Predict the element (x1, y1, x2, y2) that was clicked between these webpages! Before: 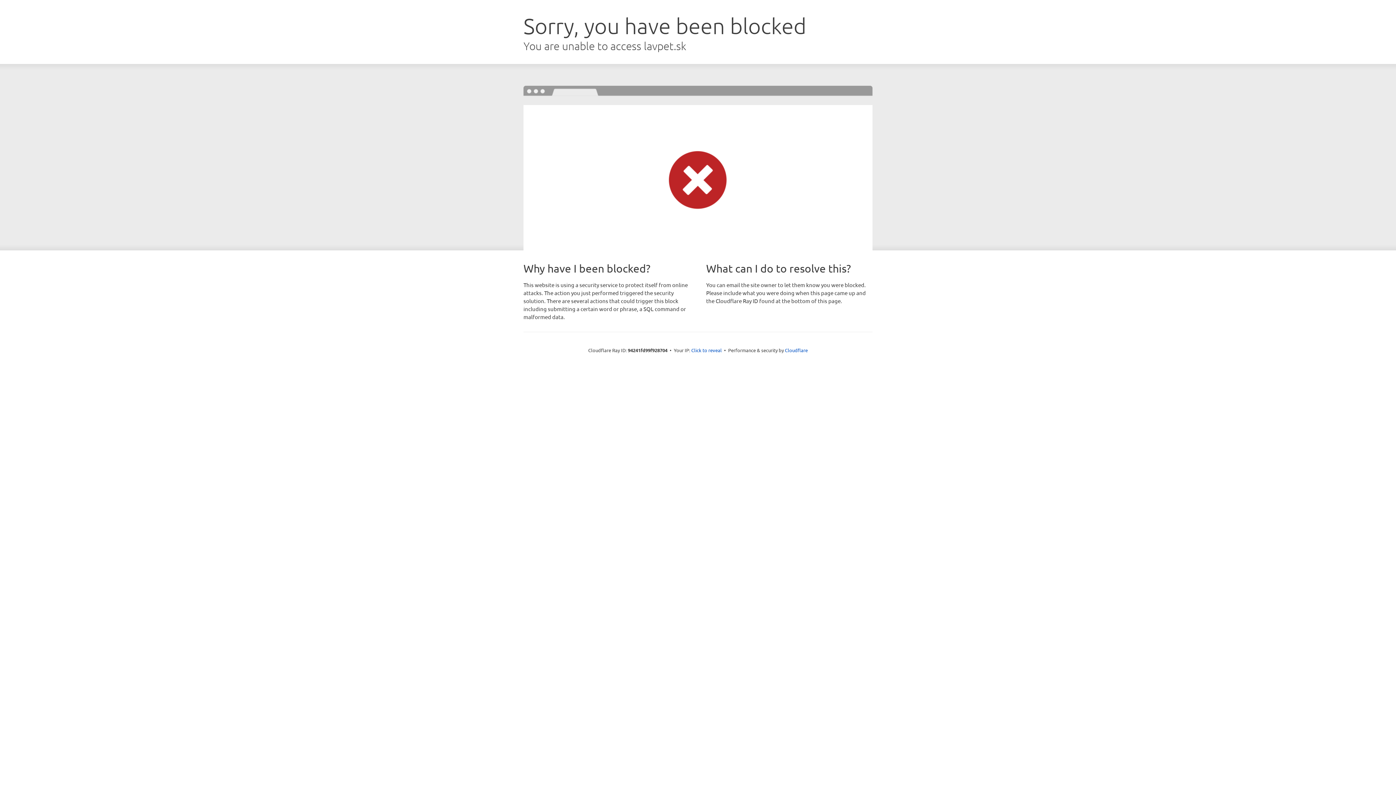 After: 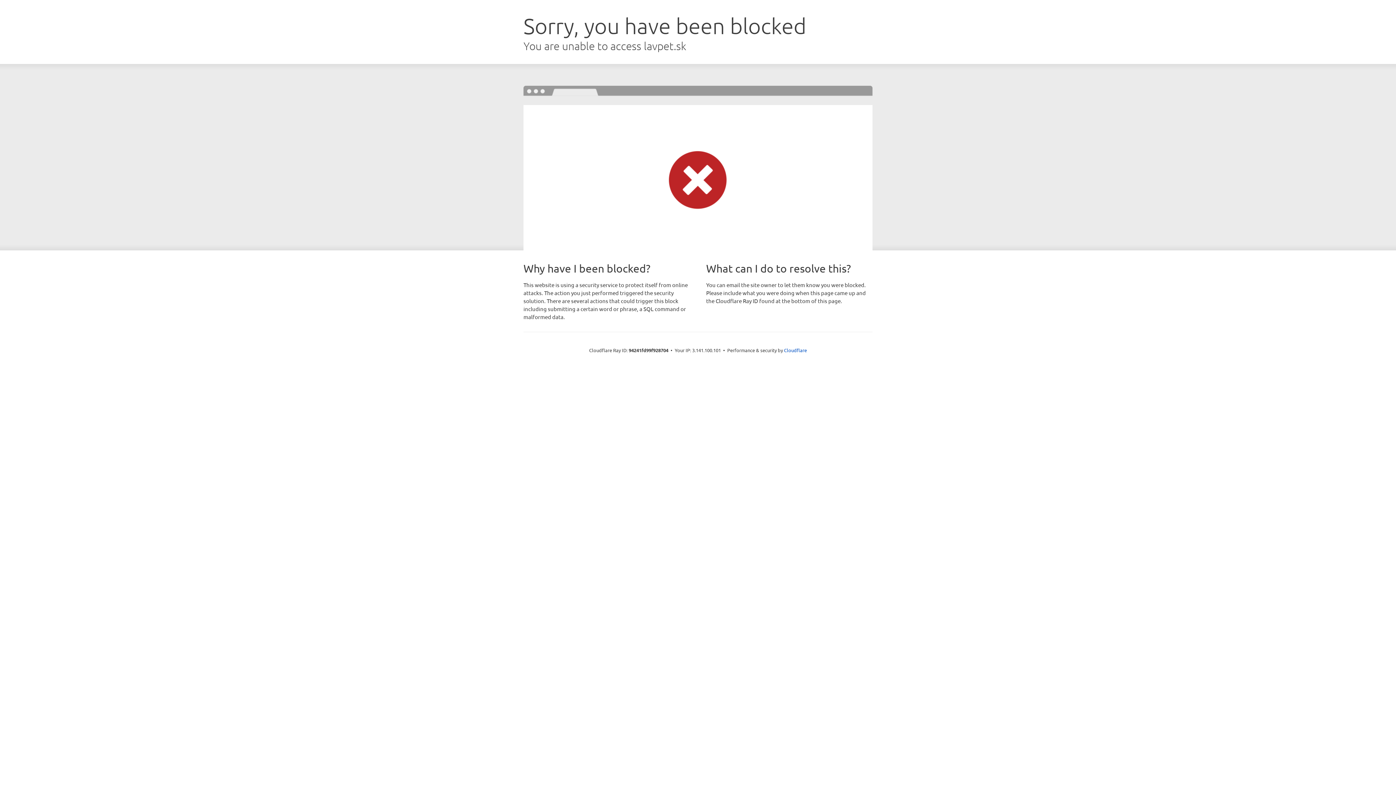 Action: label: Click to reveal bbox: (691, 346, 722, 353)